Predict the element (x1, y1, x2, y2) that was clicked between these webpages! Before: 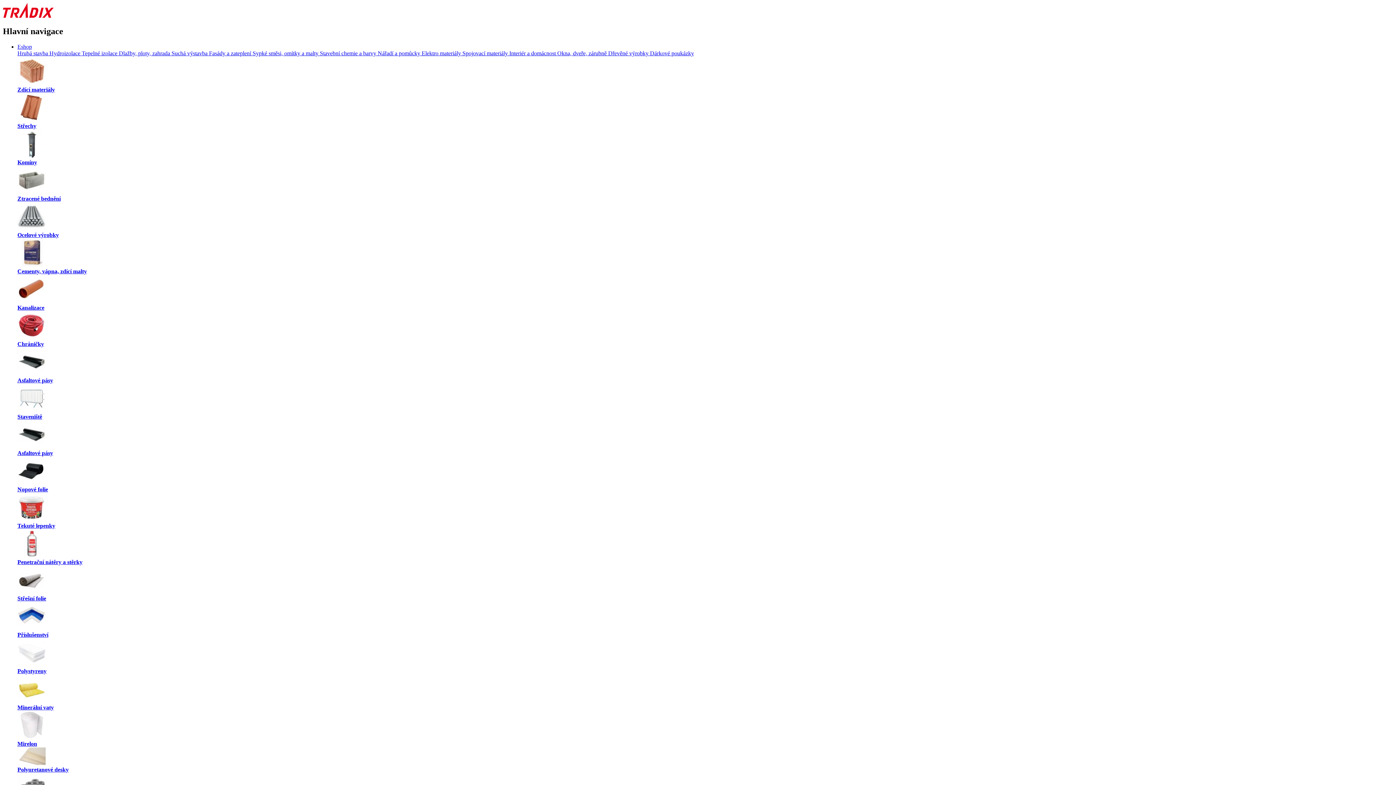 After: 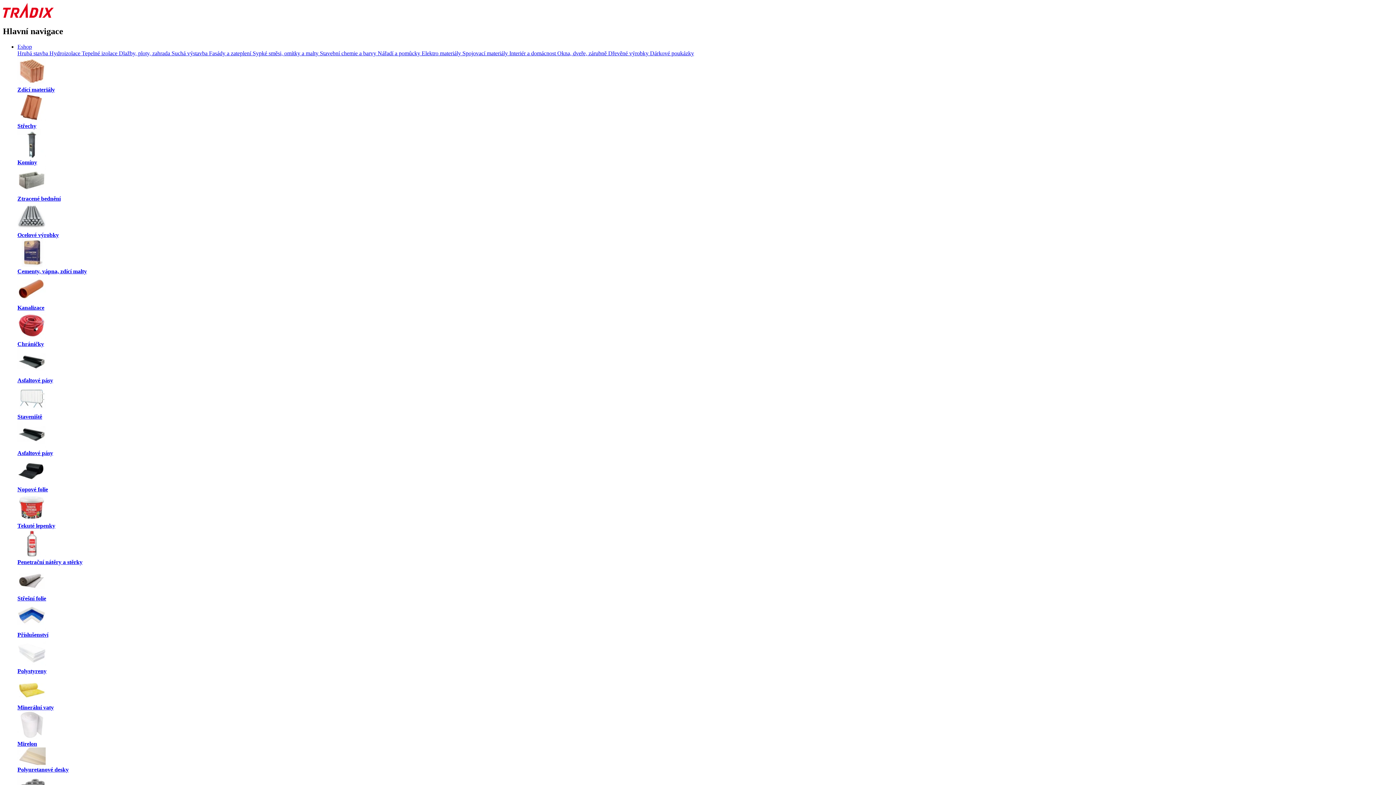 Action: label: Sypké směsi, omítky a malty  bbox: (252, 50, 320, 56)